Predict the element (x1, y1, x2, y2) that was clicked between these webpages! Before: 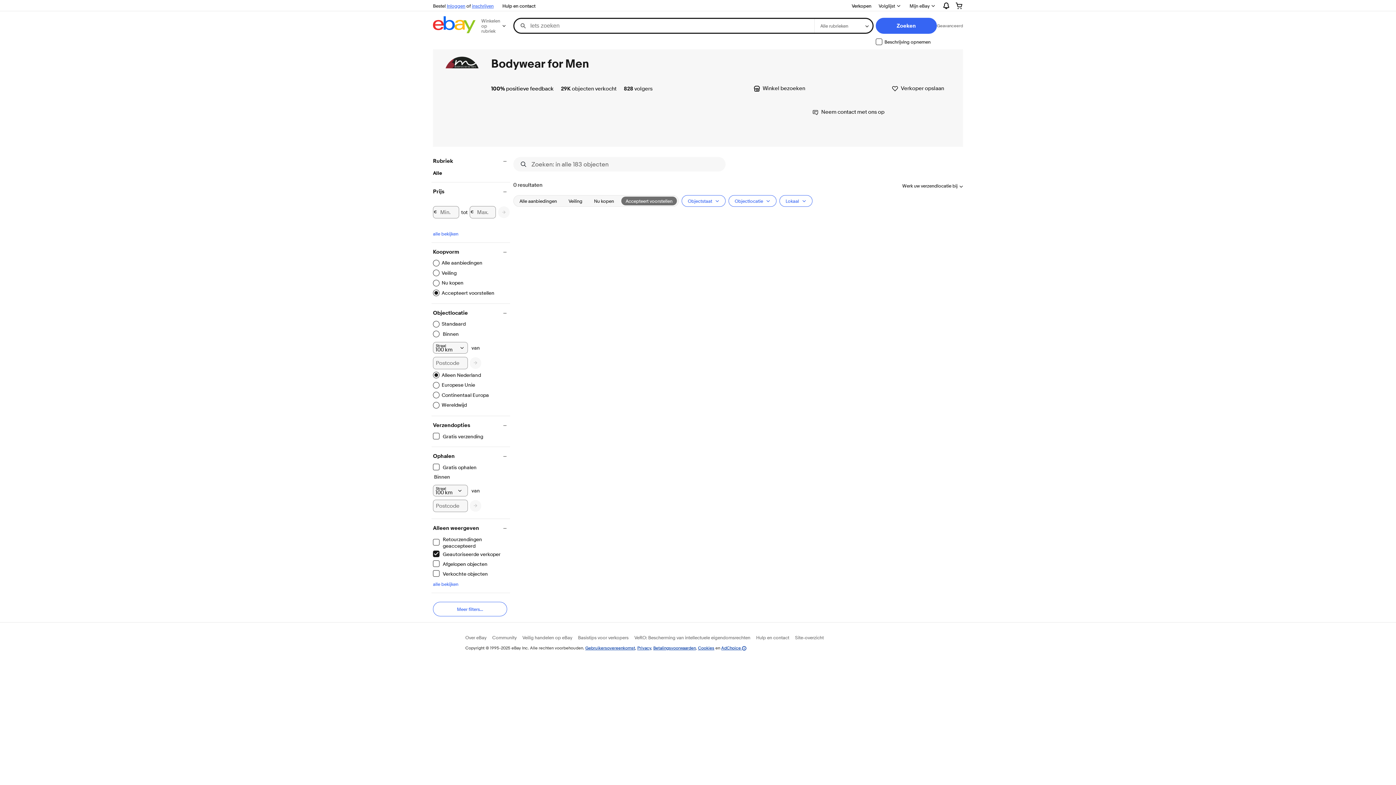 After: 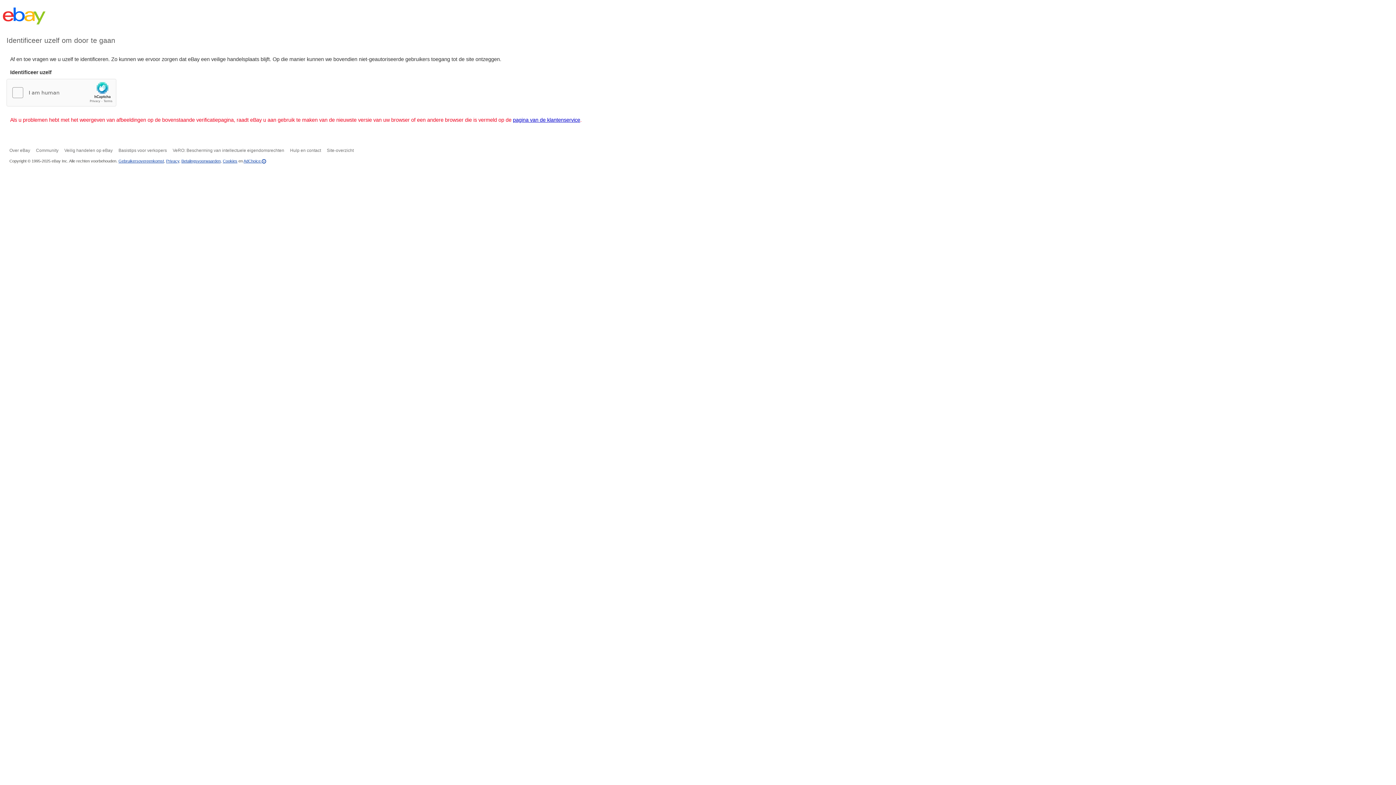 Action: label: Hulp en contact bbox: (499, 1, 538, 10)